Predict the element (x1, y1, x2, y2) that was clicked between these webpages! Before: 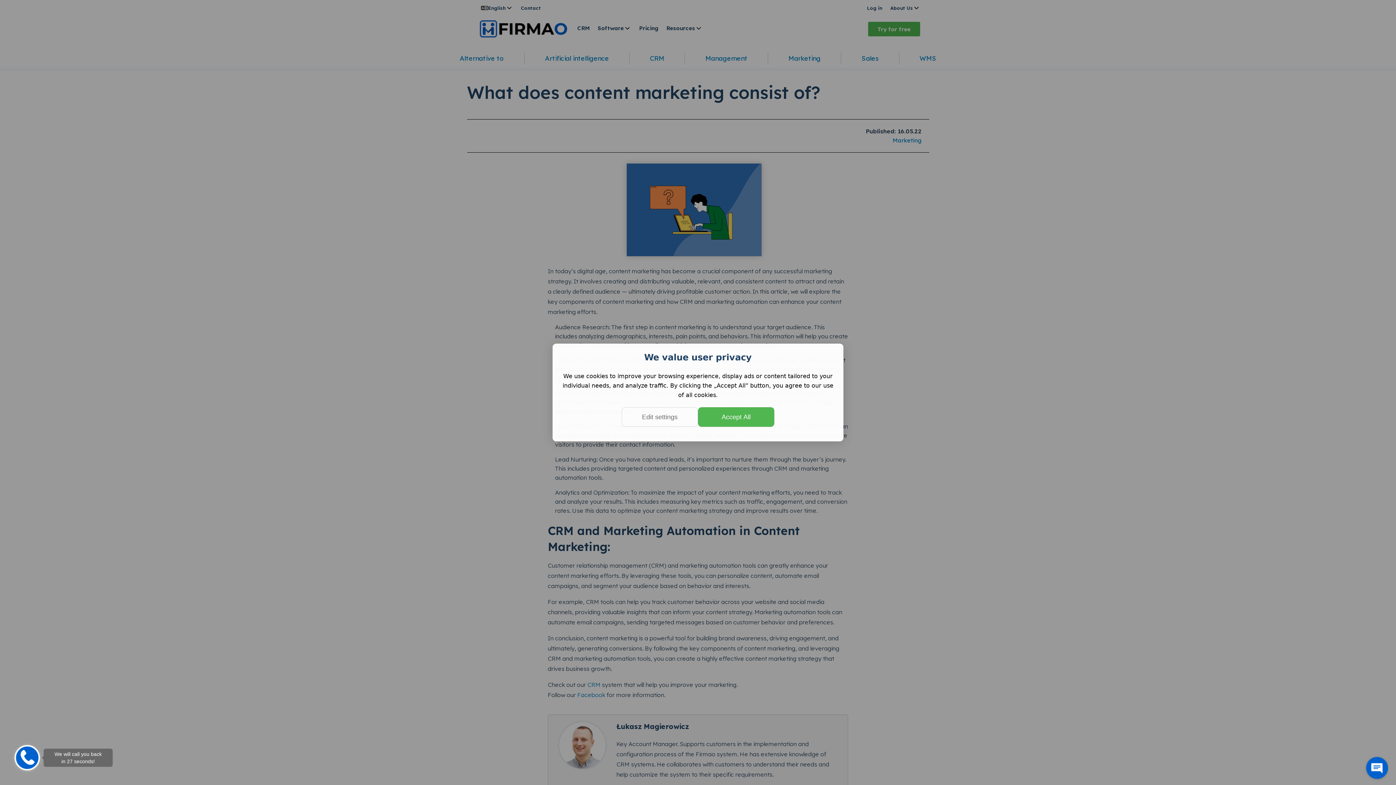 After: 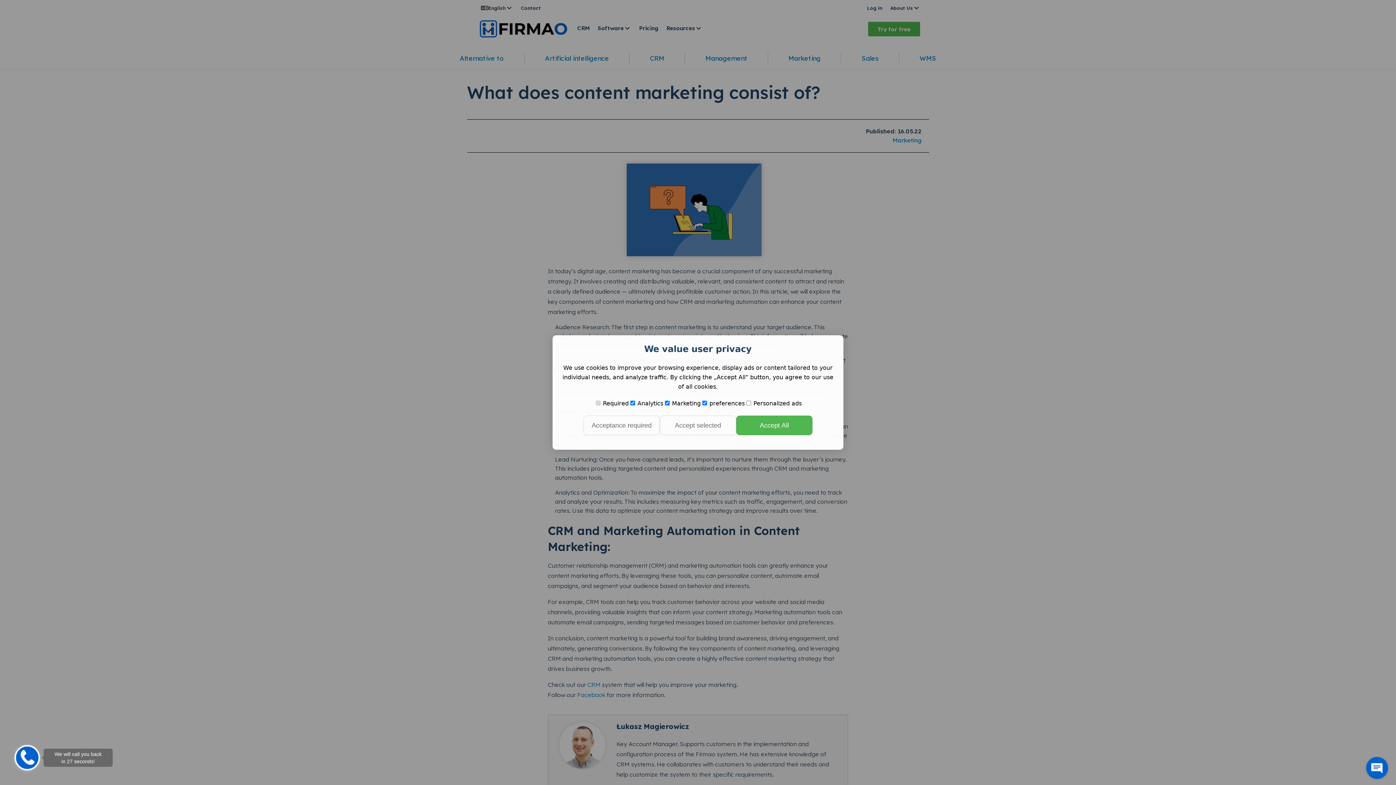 Action: label: Edit settings bbox: (621, 407, 698, 427)